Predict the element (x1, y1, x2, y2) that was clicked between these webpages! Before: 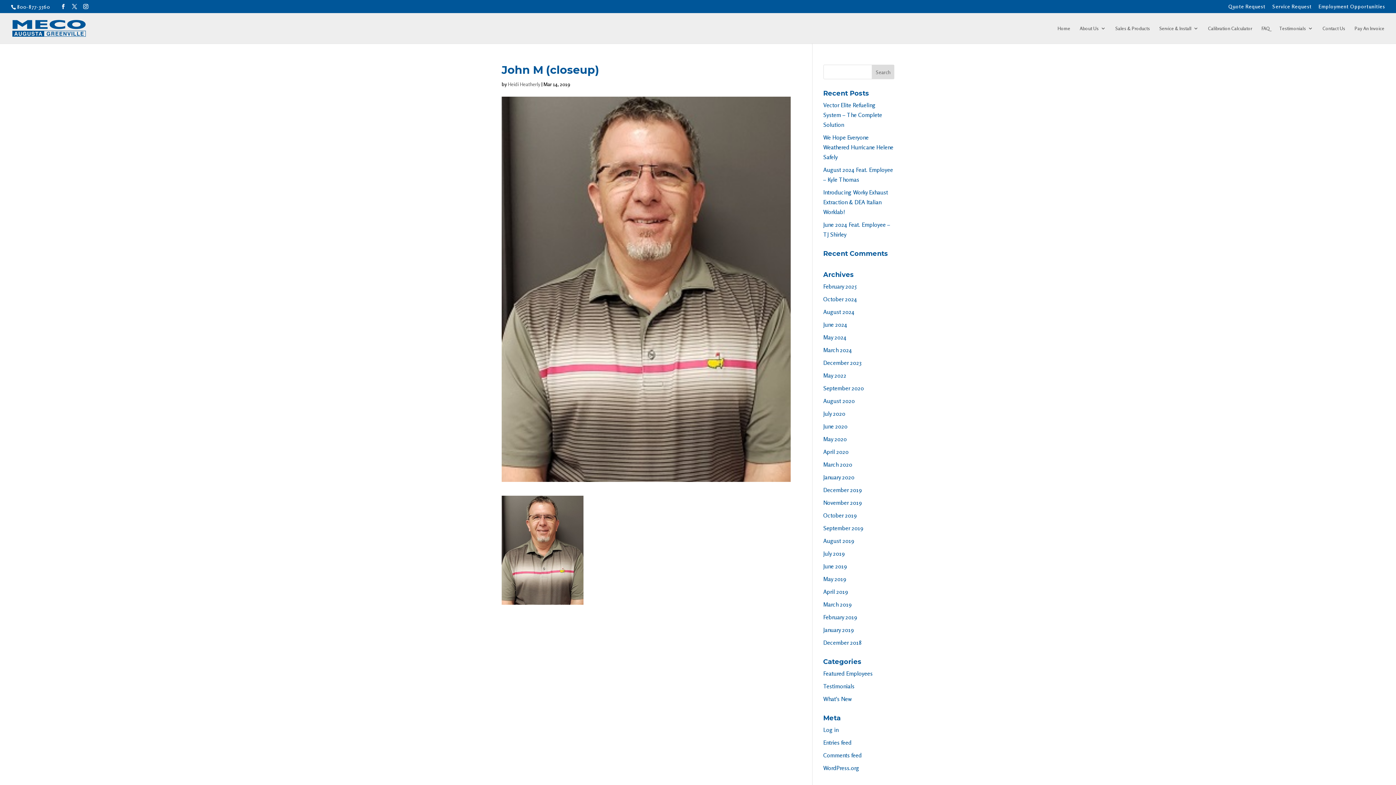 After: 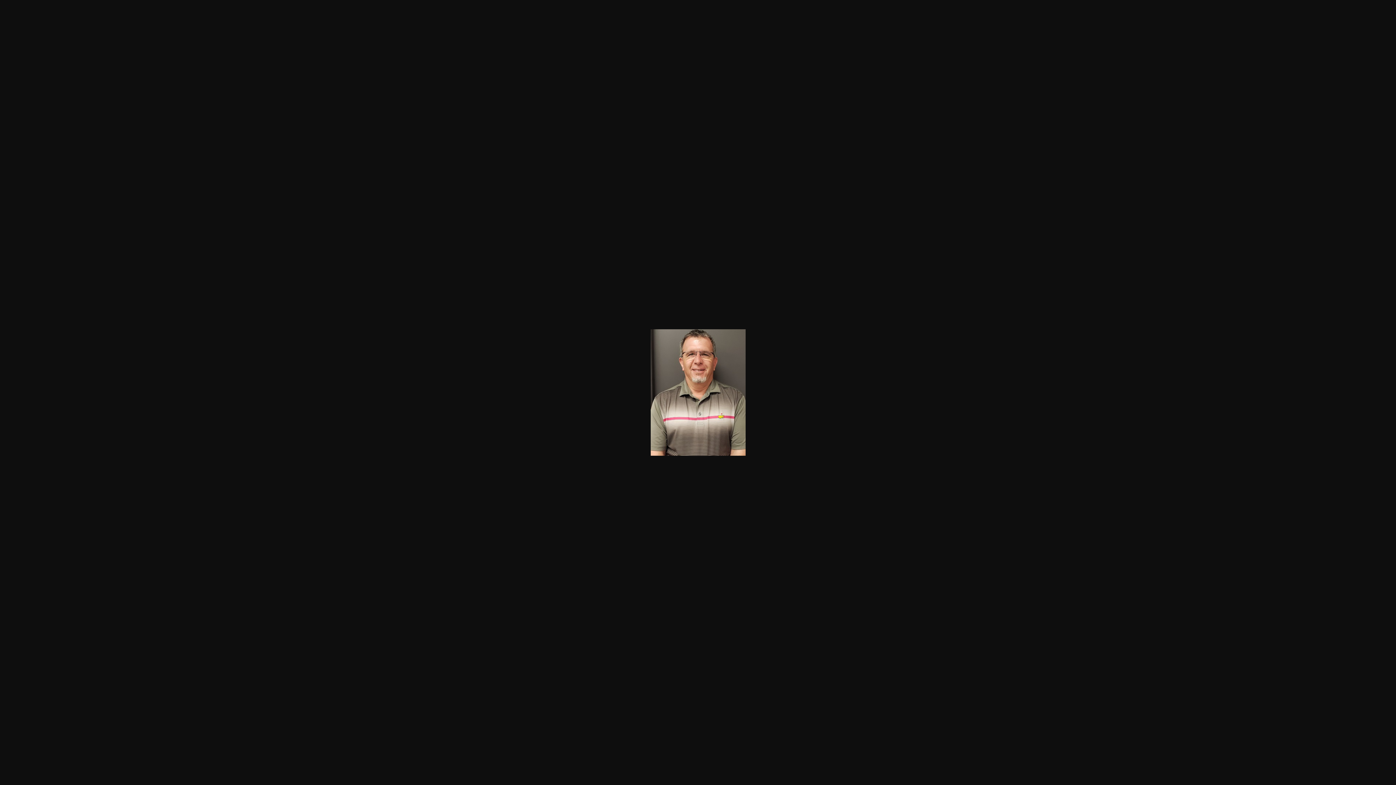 Action: bbox: (501, 596, 583, 603)